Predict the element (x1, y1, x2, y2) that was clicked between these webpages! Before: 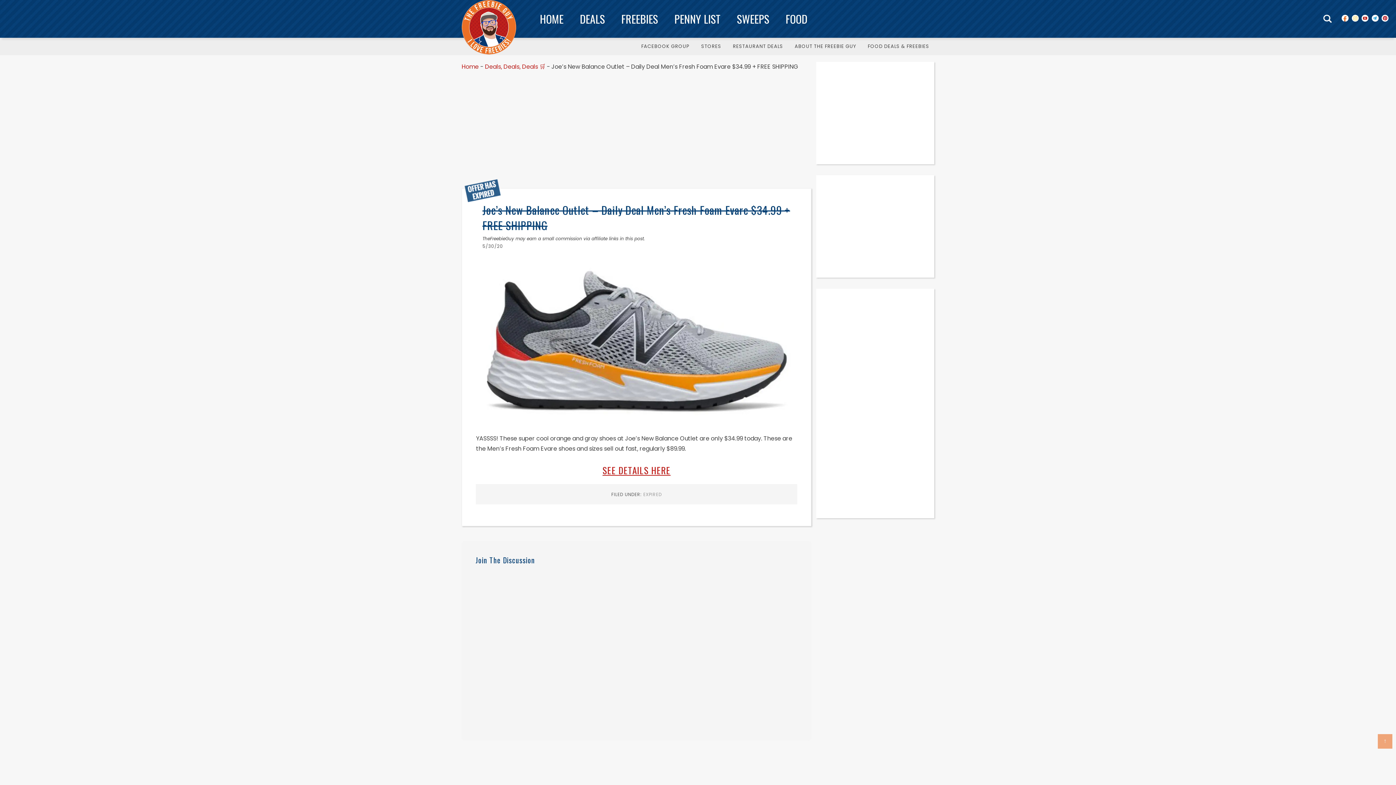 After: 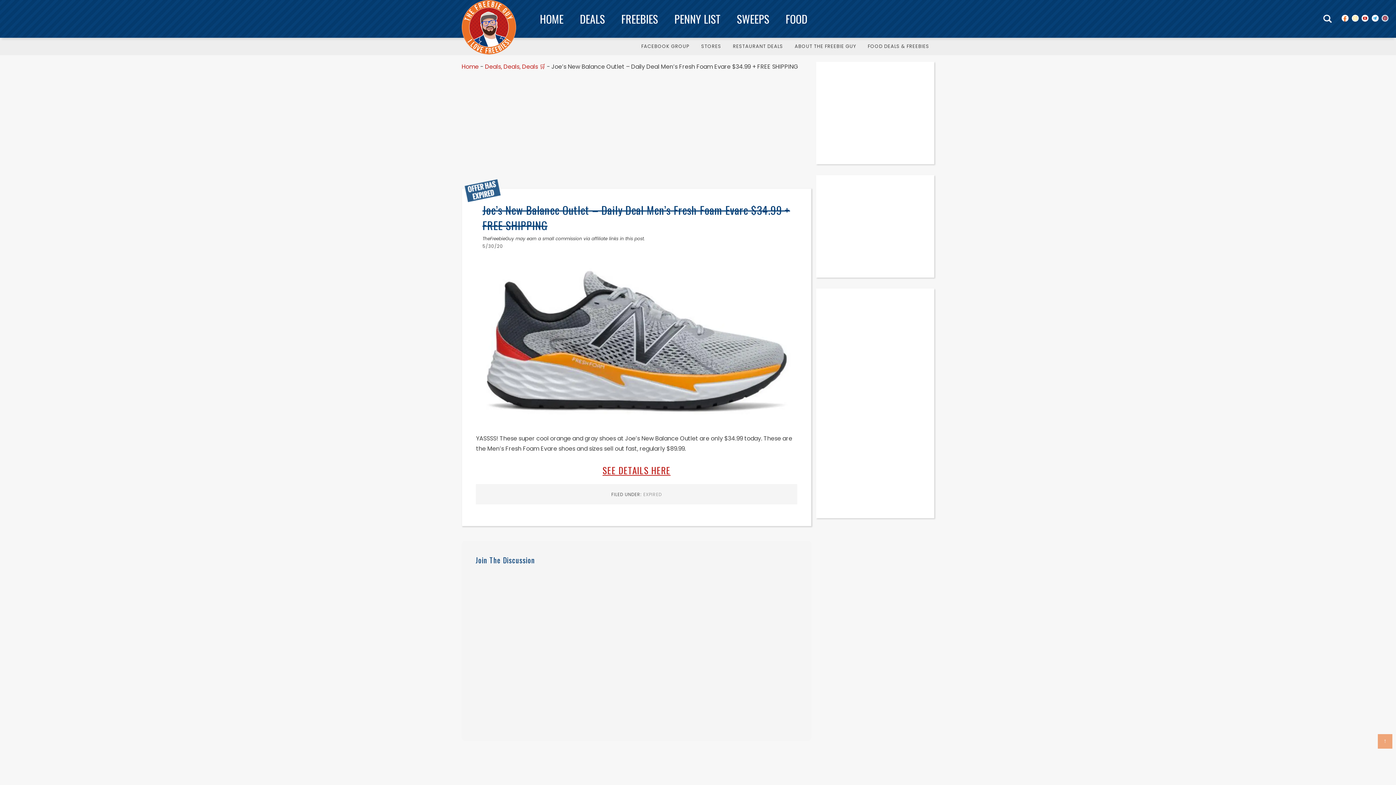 Action: bbox: (1381, 14, 1389, 21)